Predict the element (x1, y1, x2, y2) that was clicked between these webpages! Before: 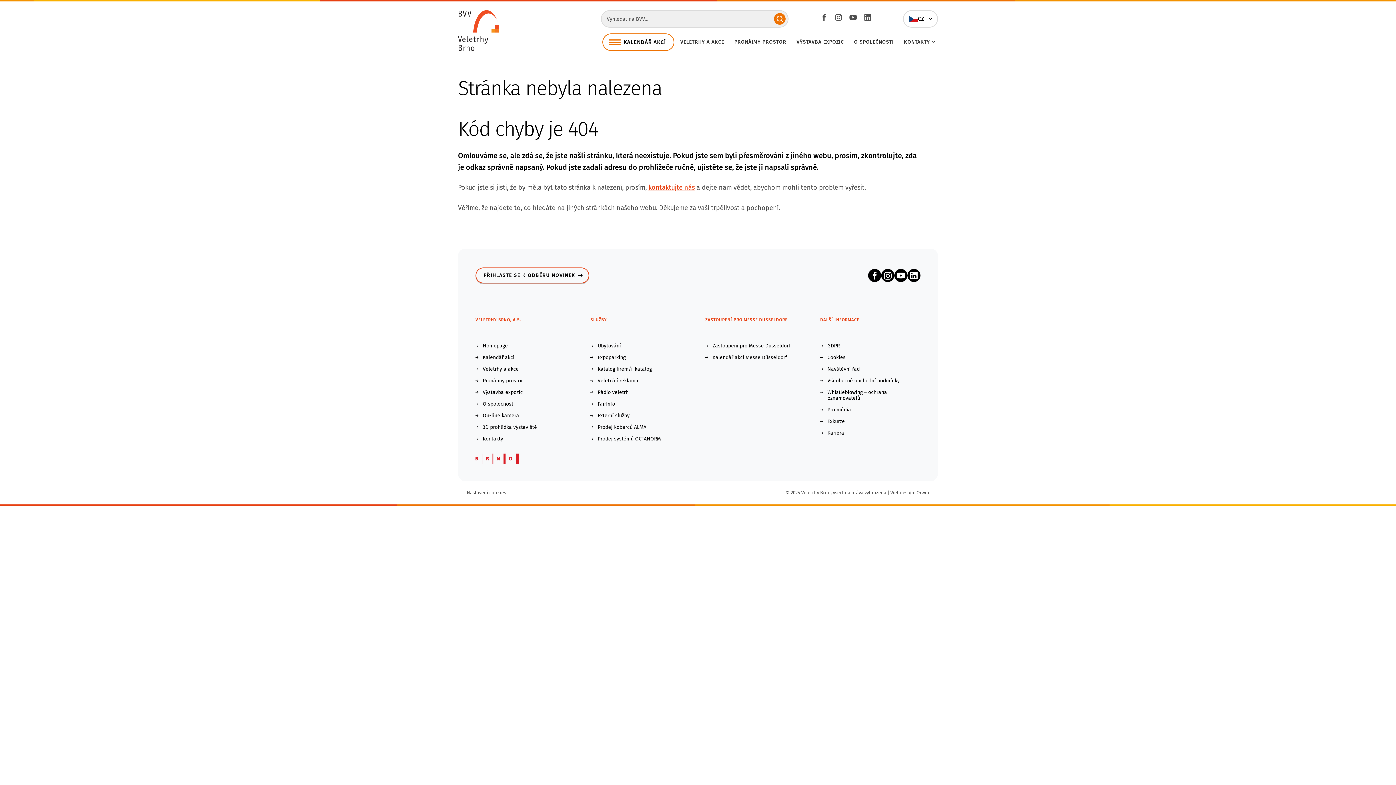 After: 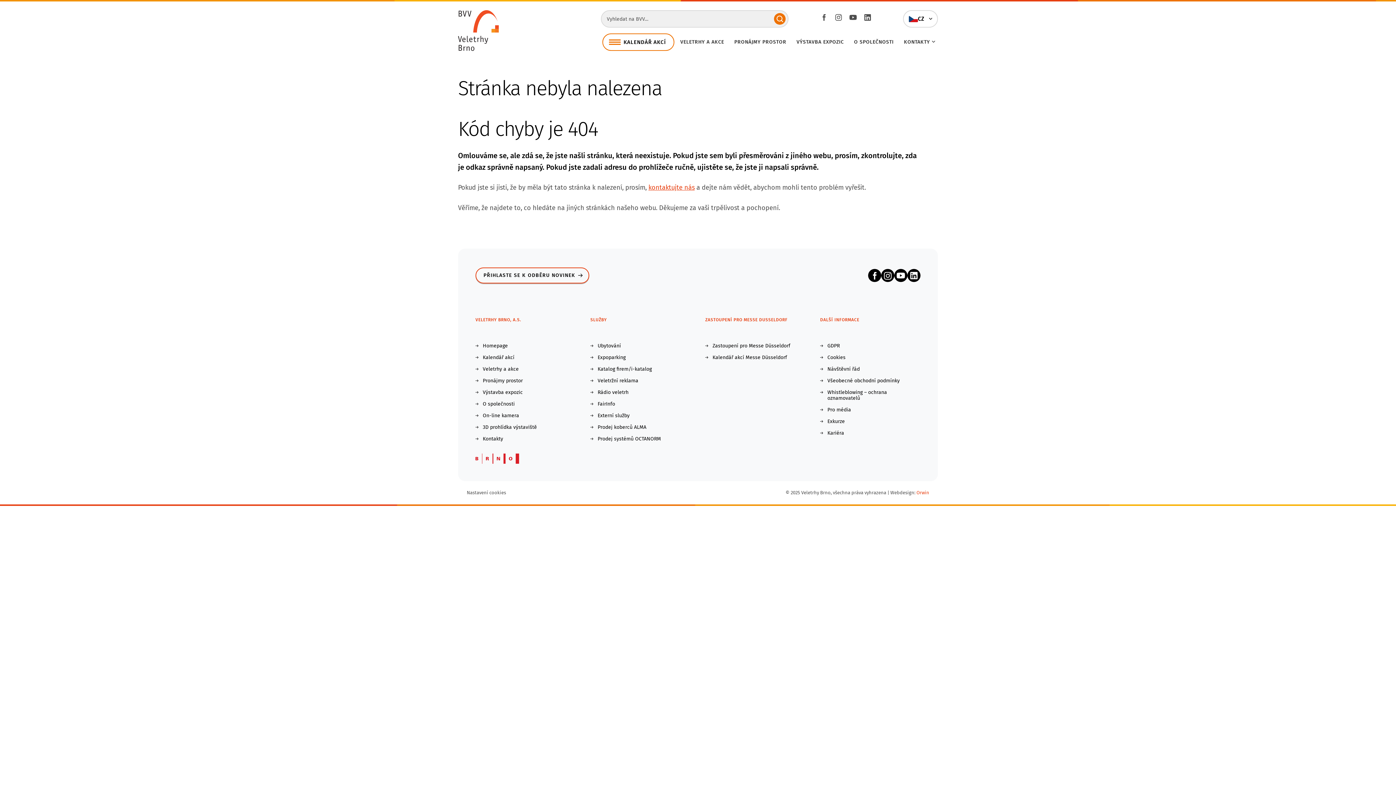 Action: label: Orwin bbox: (916, 490, 929, 495)